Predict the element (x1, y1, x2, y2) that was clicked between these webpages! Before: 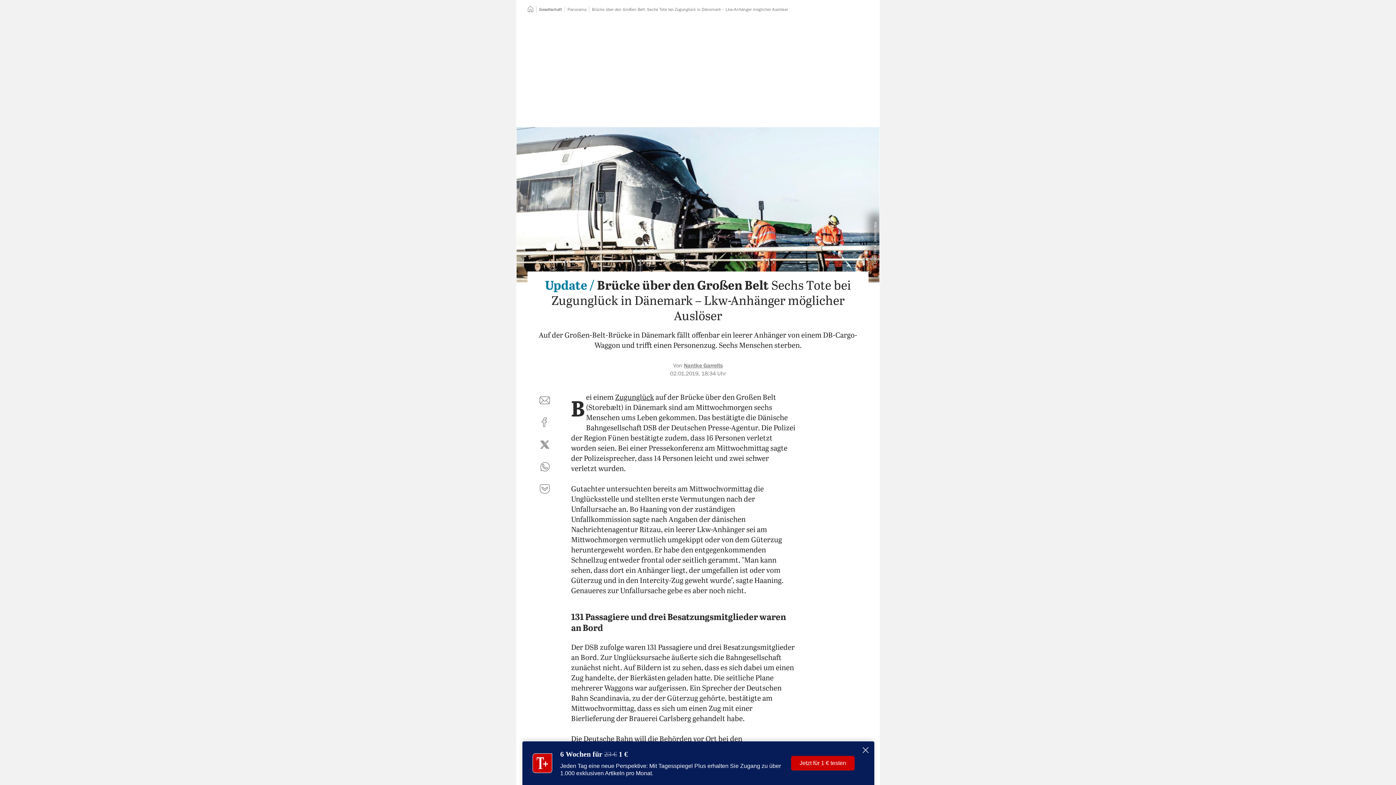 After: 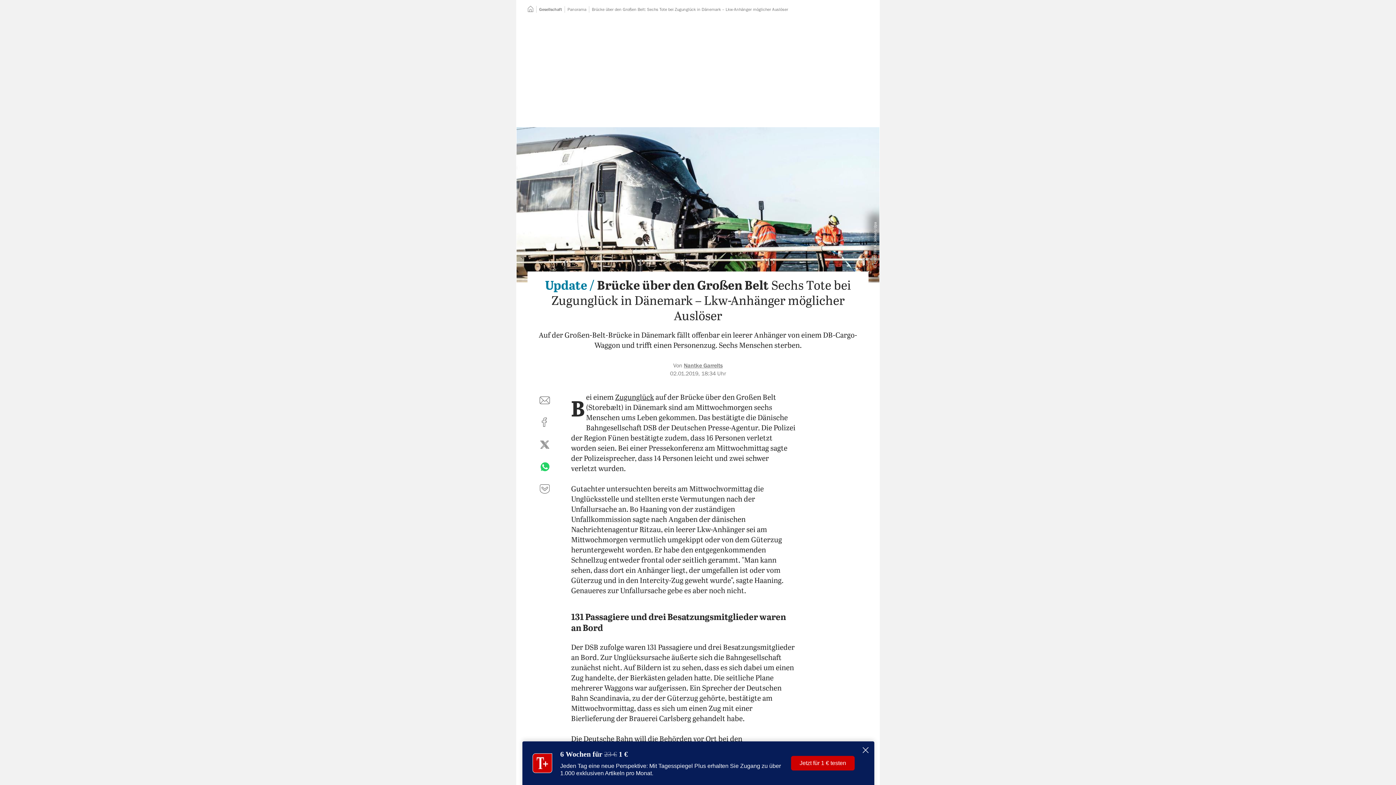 Action: label: per WhatsApp teilen bbox: (536, 458, 553, 475)